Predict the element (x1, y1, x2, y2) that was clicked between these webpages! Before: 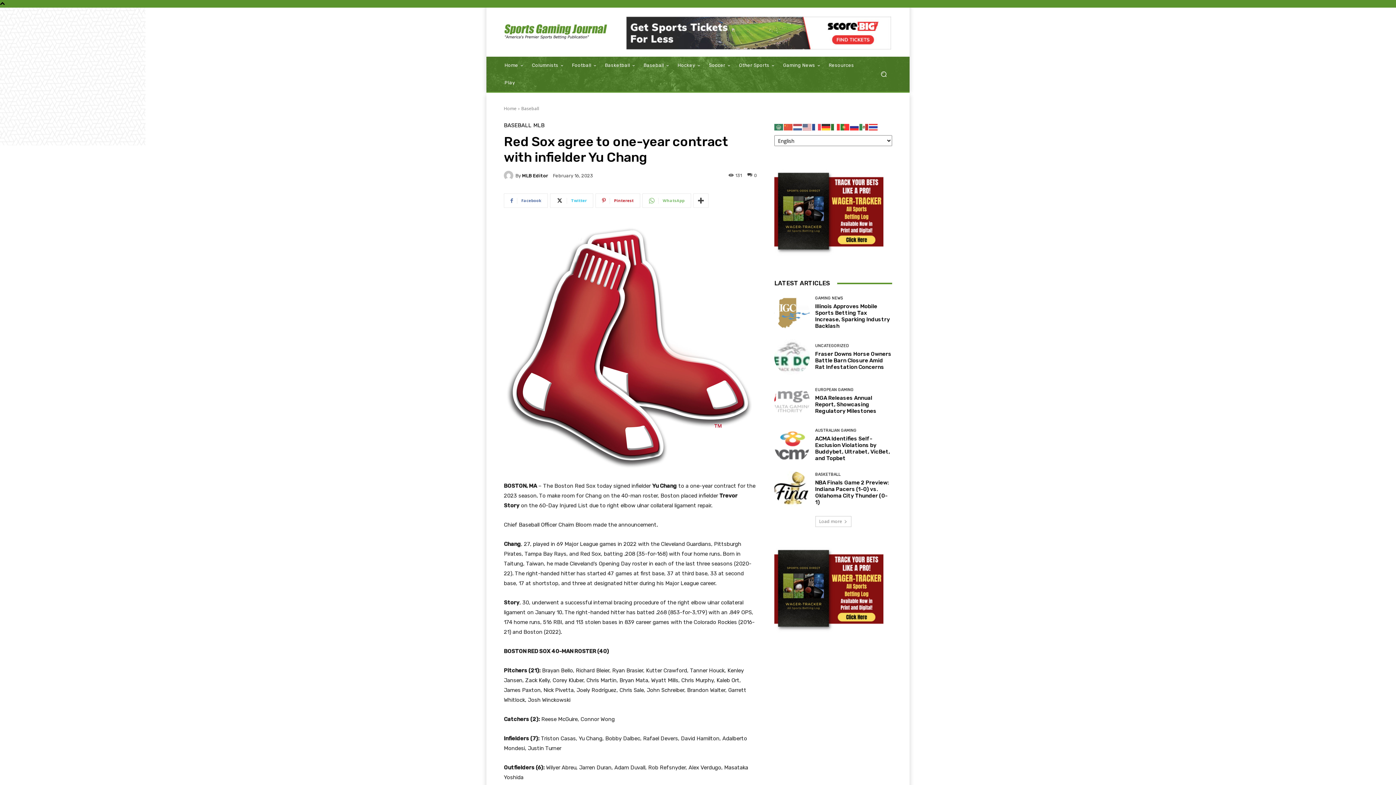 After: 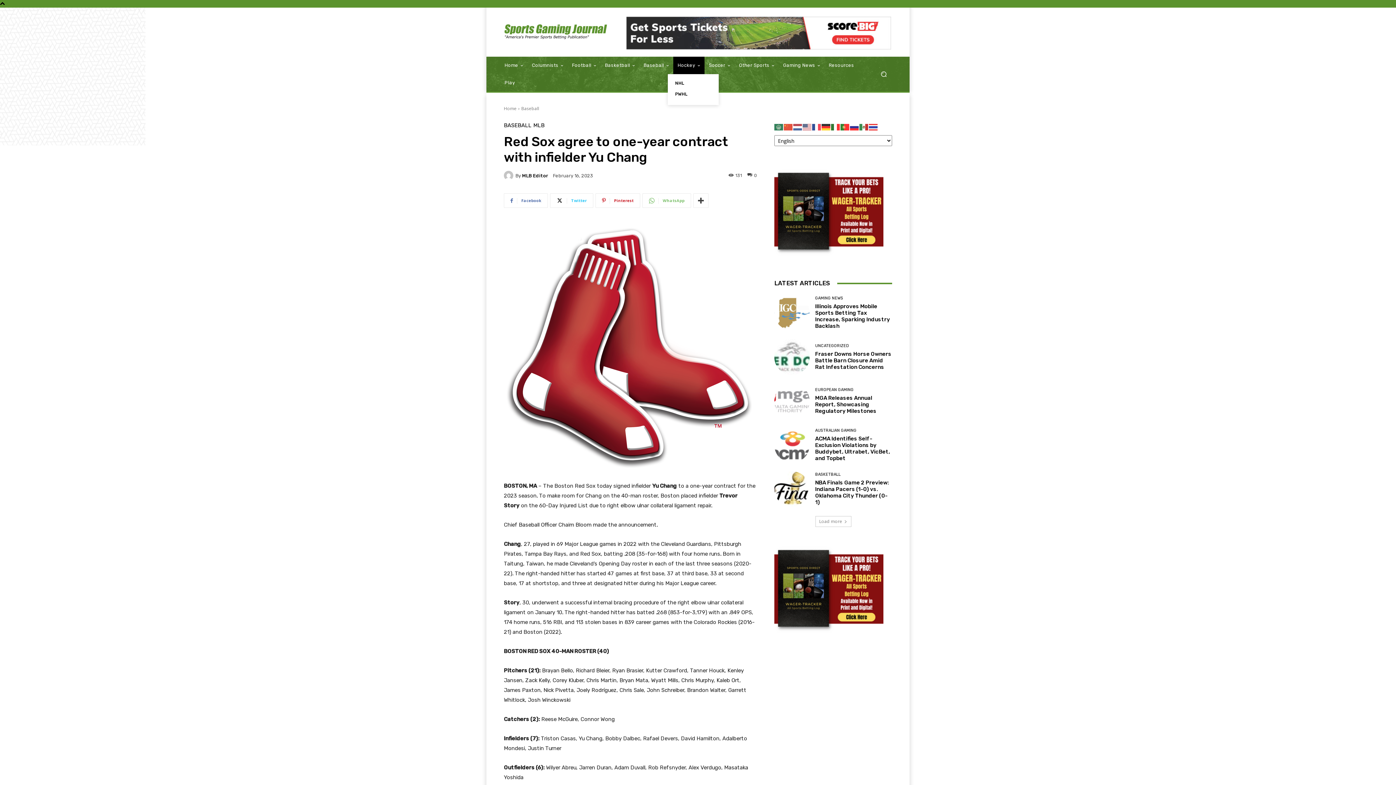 Action: bbox: (673, 56, 704, 74) label: Hockey